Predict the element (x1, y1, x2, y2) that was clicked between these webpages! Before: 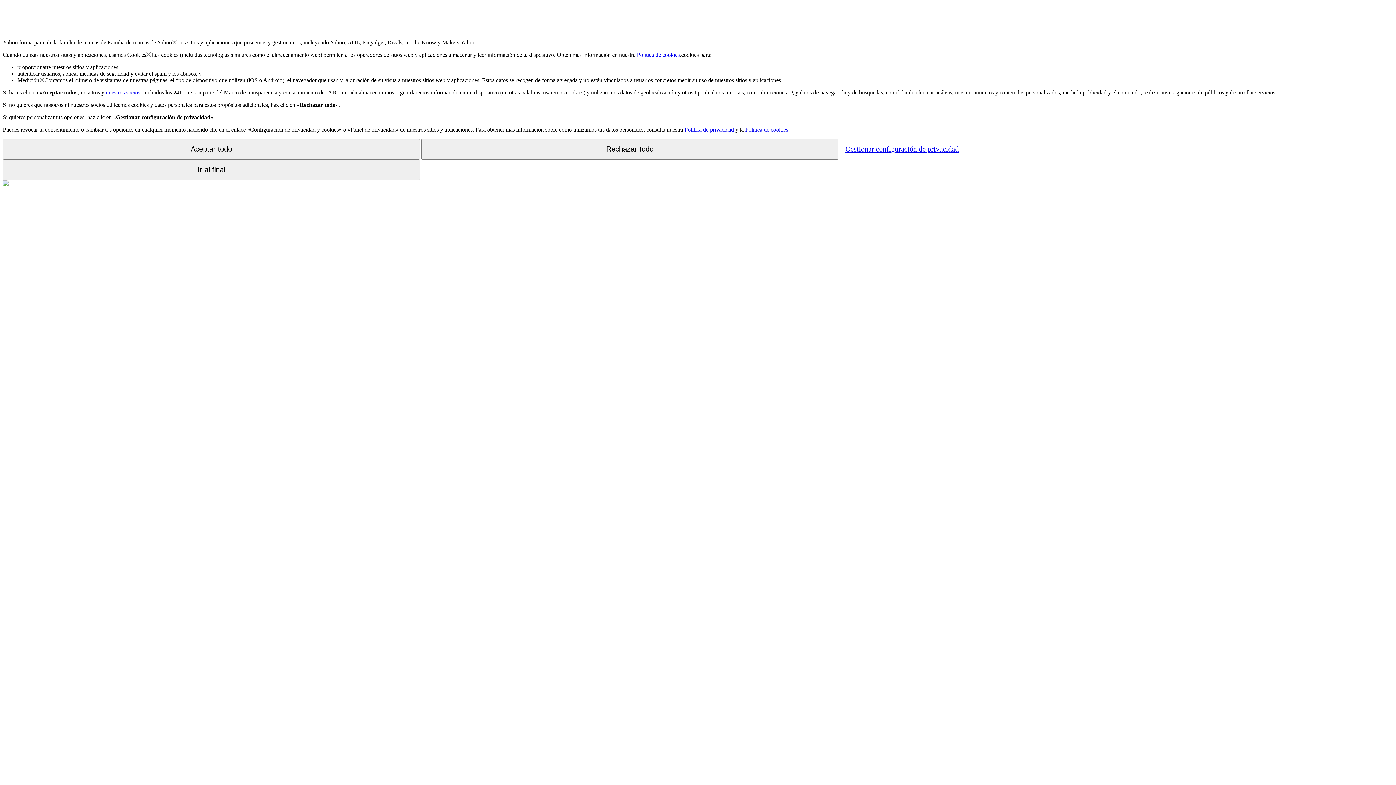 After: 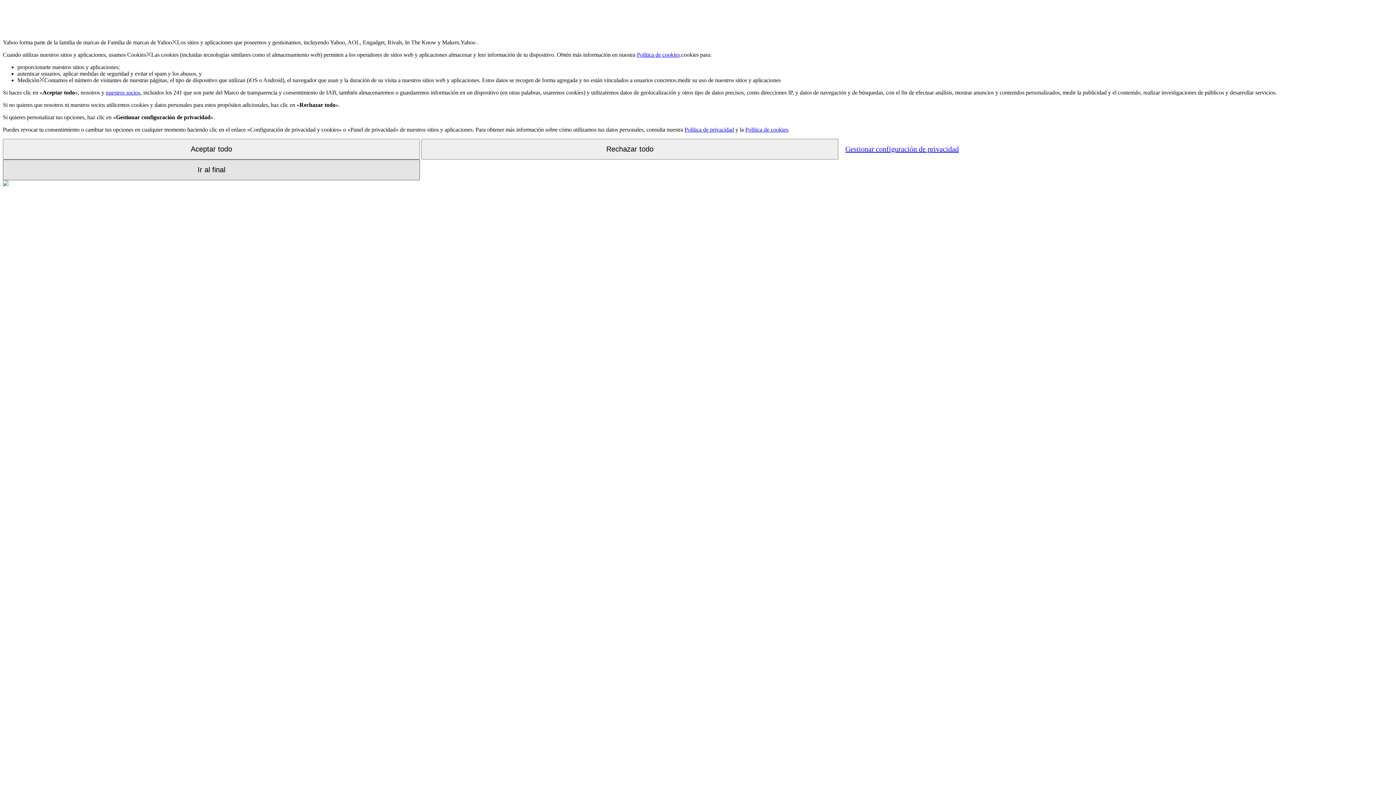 Action: bbox: (2, 159, 420, 180) label: Ir al final